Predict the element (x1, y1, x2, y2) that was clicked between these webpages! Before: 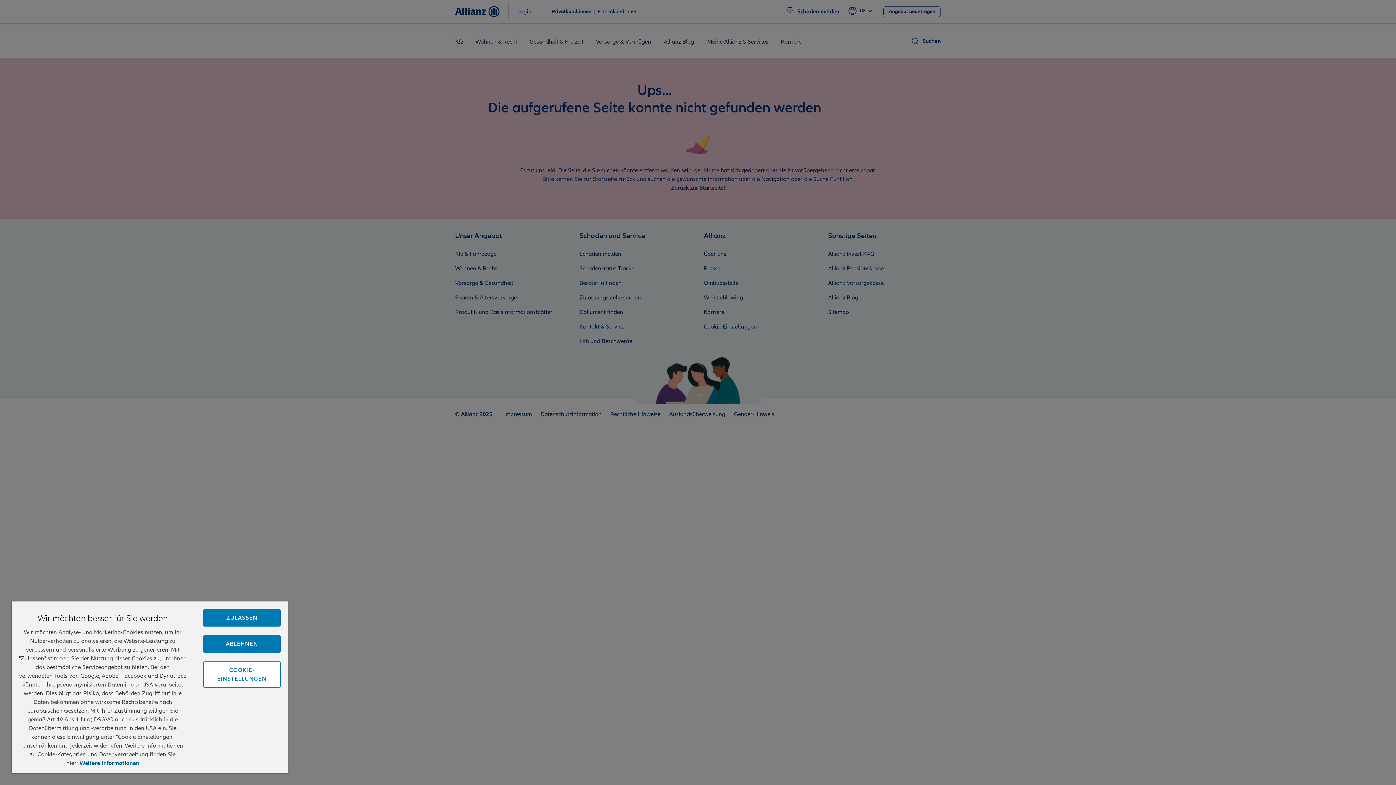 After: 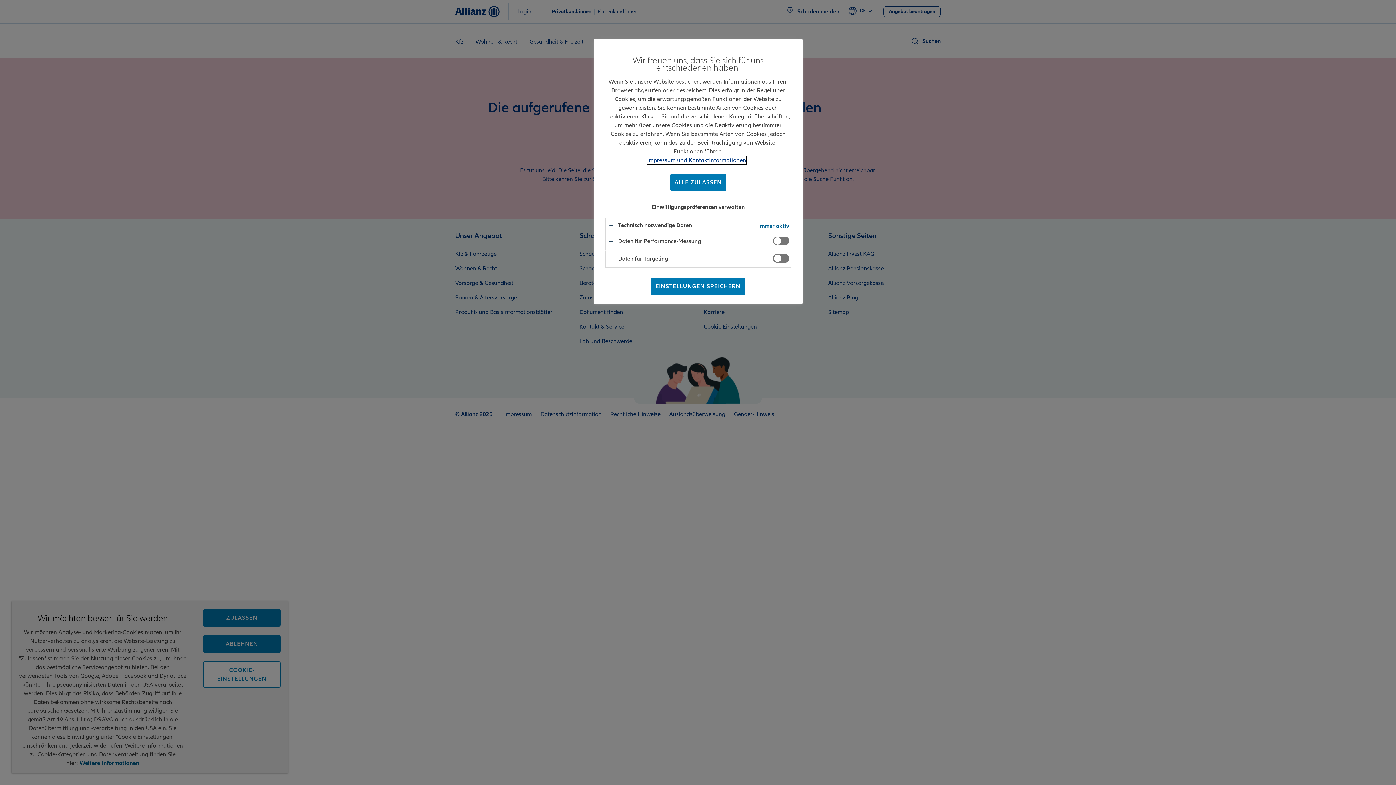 Action: label: COOKIE-EINSTELLUNGEN bbox: (203, 661, 280, 688)